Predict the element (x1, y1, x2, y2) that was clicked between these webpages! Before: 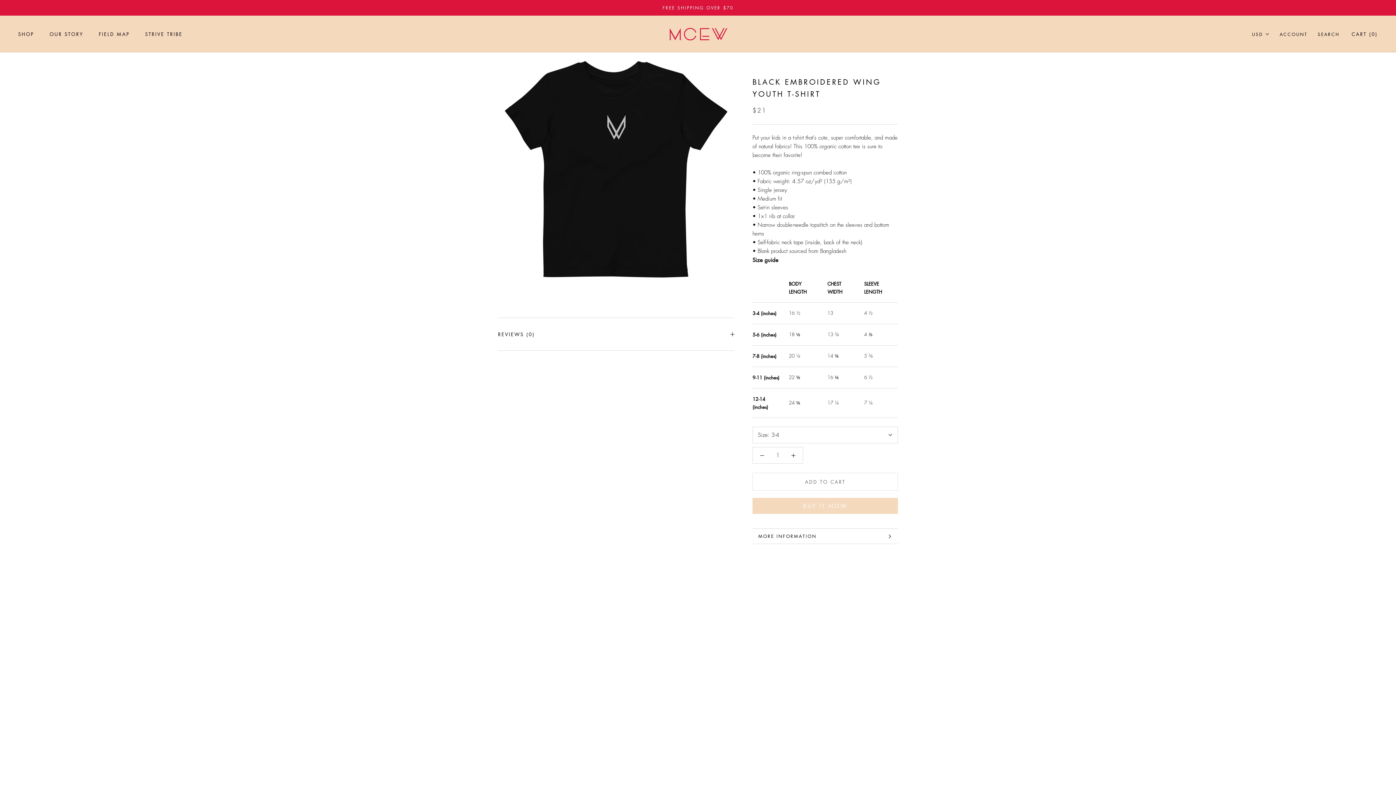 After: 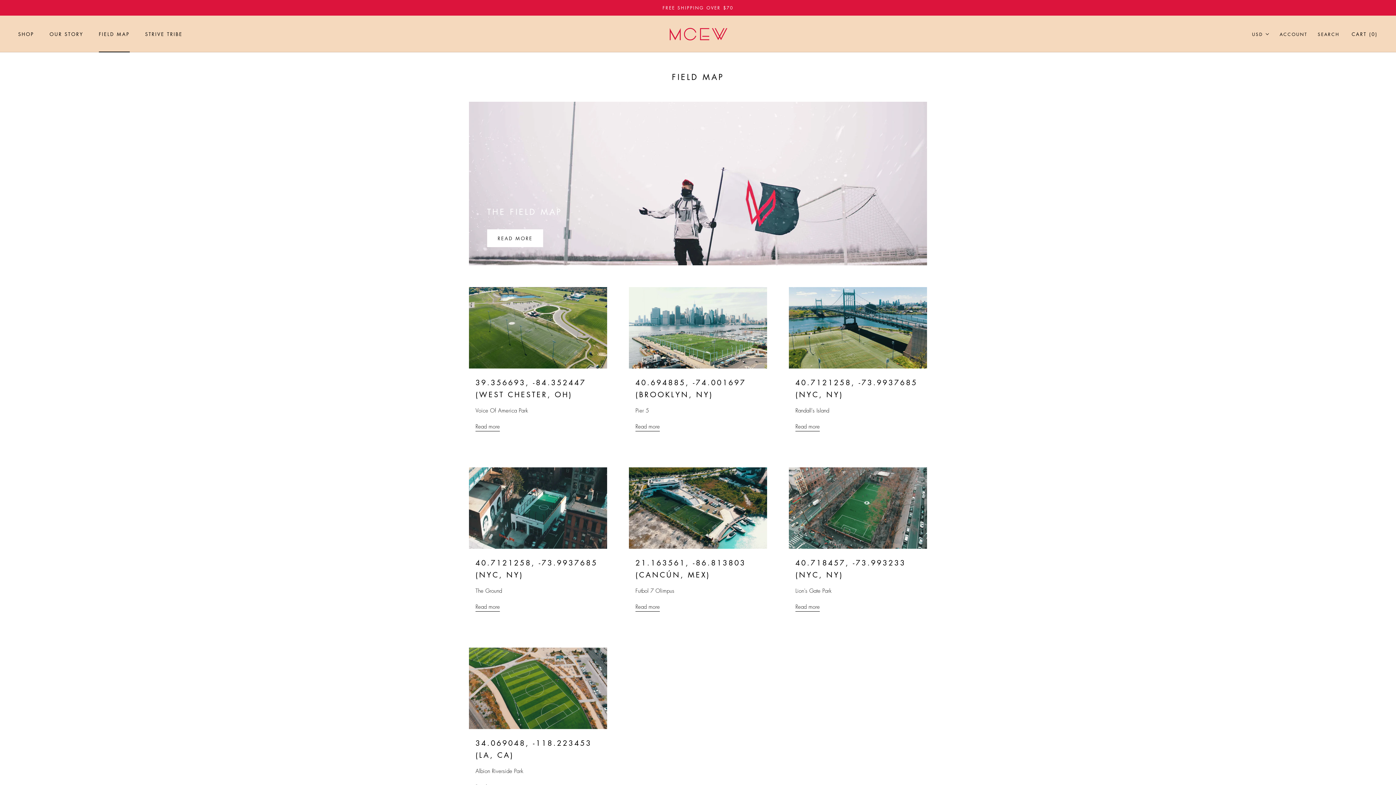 Action: label: FIELD MAP
FIELD MAP bbox: (98, 30, 129, 37)